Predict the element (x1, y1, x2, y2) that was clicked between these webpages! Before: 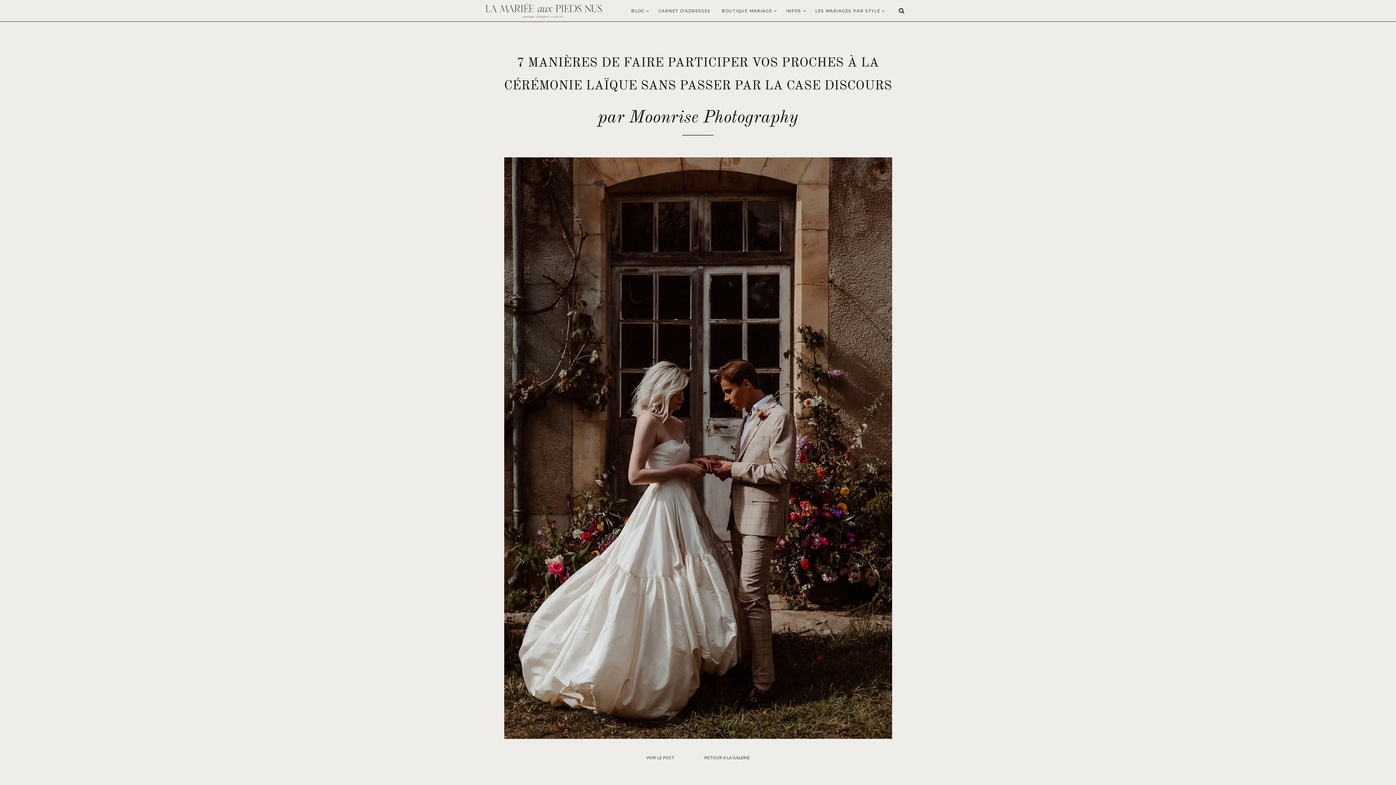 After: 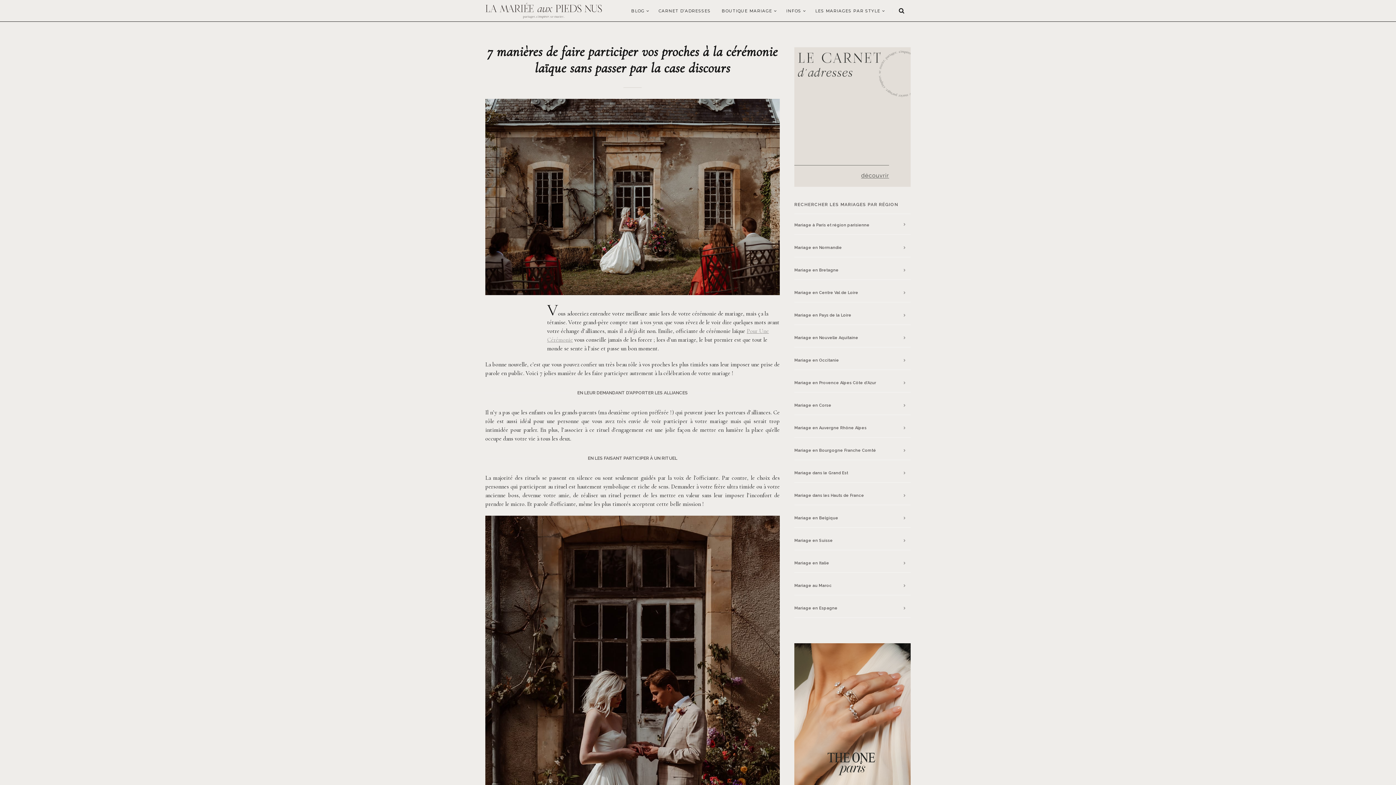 Action: label: VOIR LE POST bbox: (638, 750, 682, 766)